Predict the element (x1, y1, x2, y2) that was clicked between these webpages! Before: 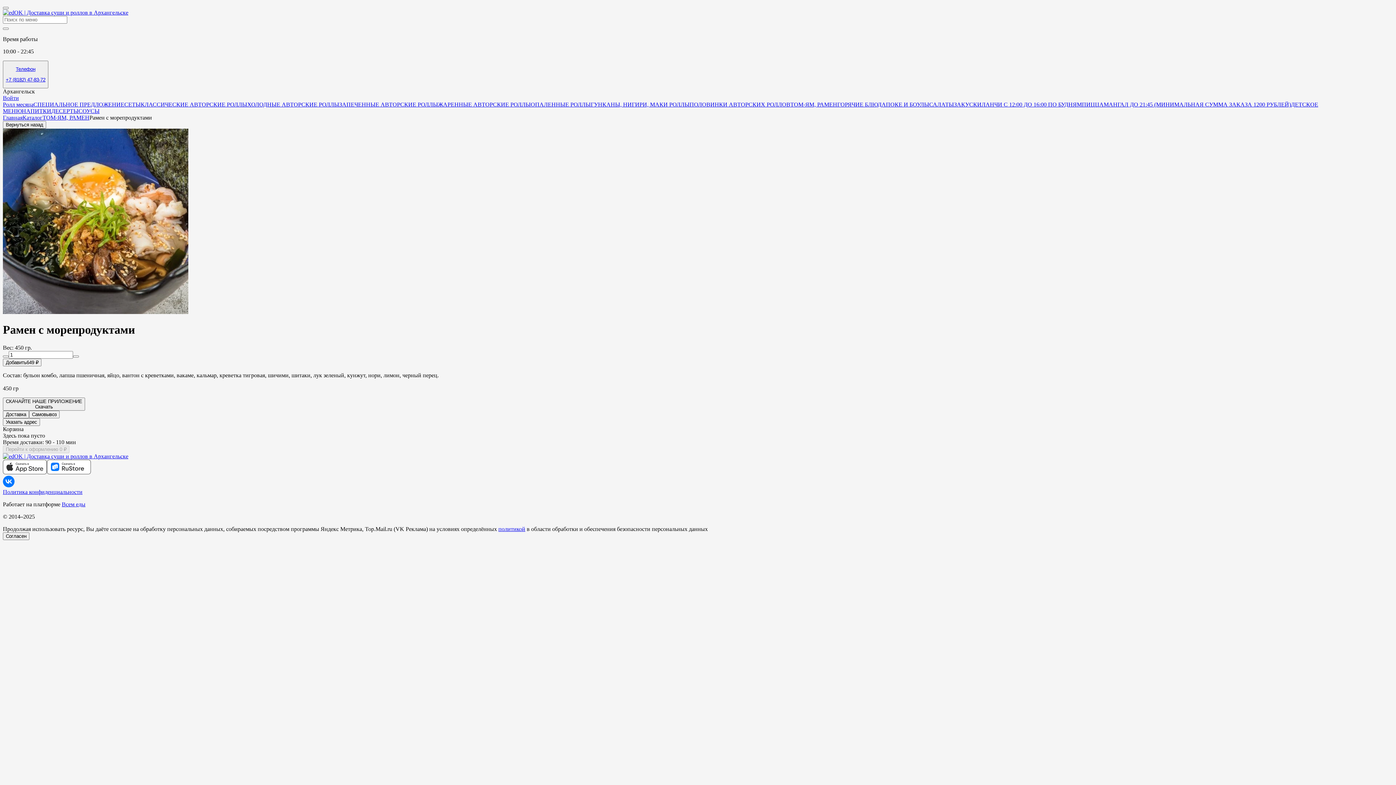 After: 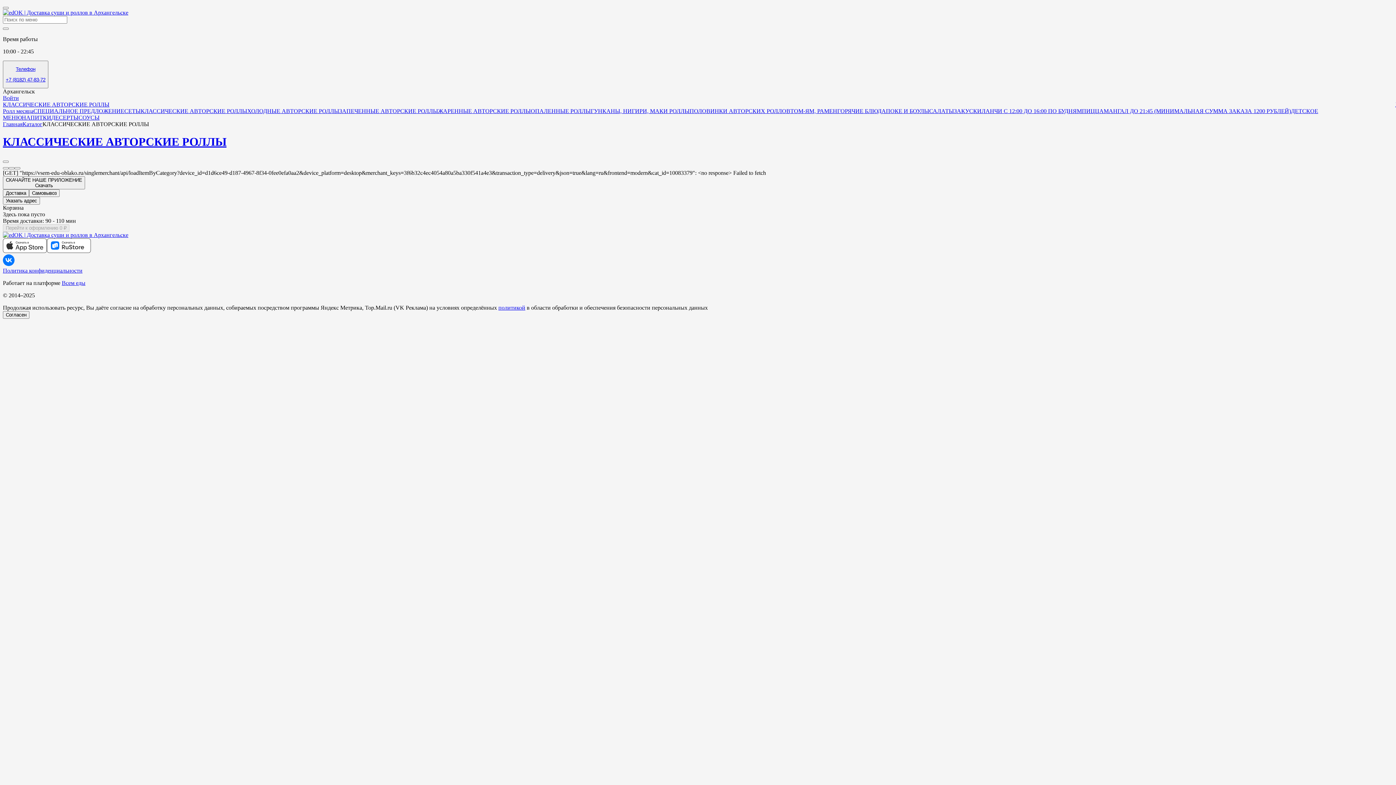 Action: bbox: (140, 101, 247, 107) label: КЛАССИЧЕСКИЕ АВТОРСКИЕ РОЛЛЫ